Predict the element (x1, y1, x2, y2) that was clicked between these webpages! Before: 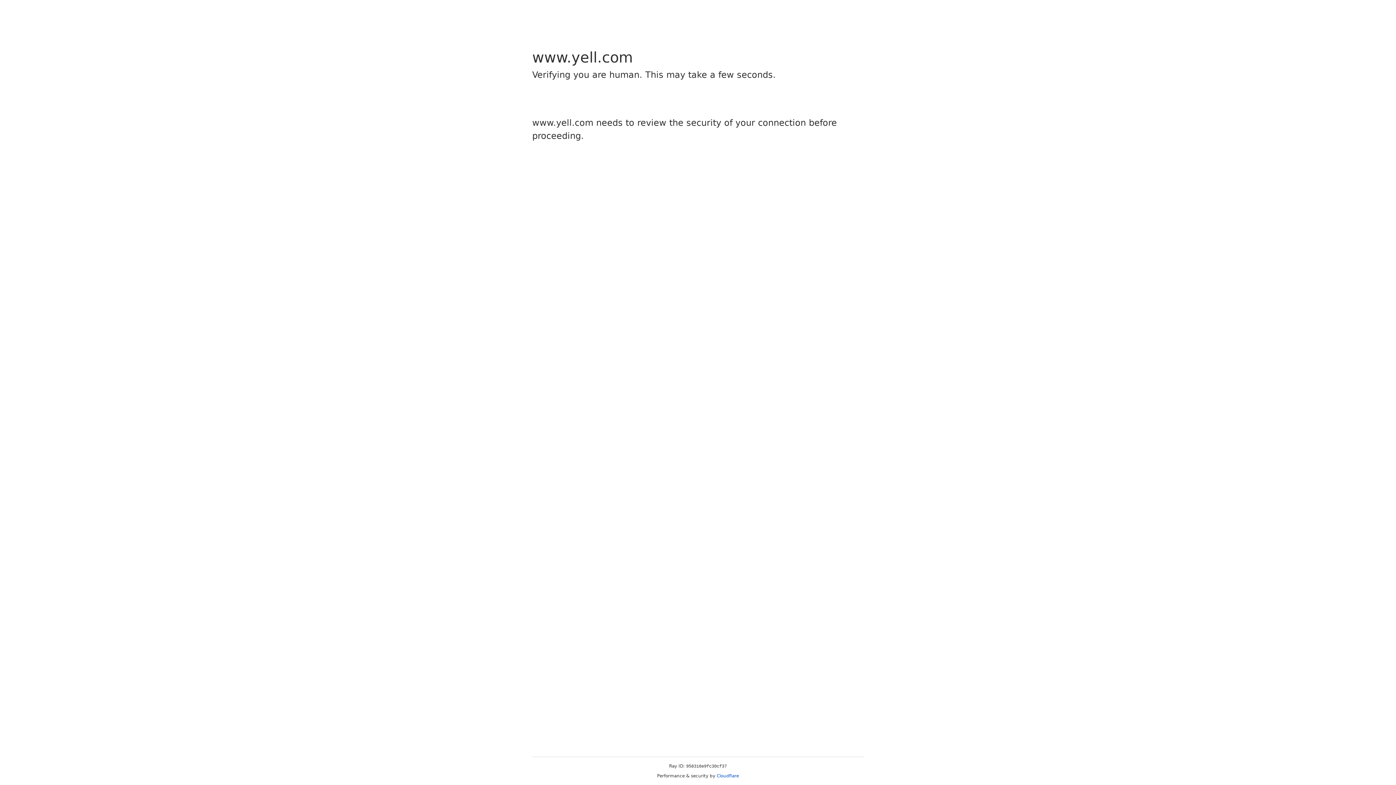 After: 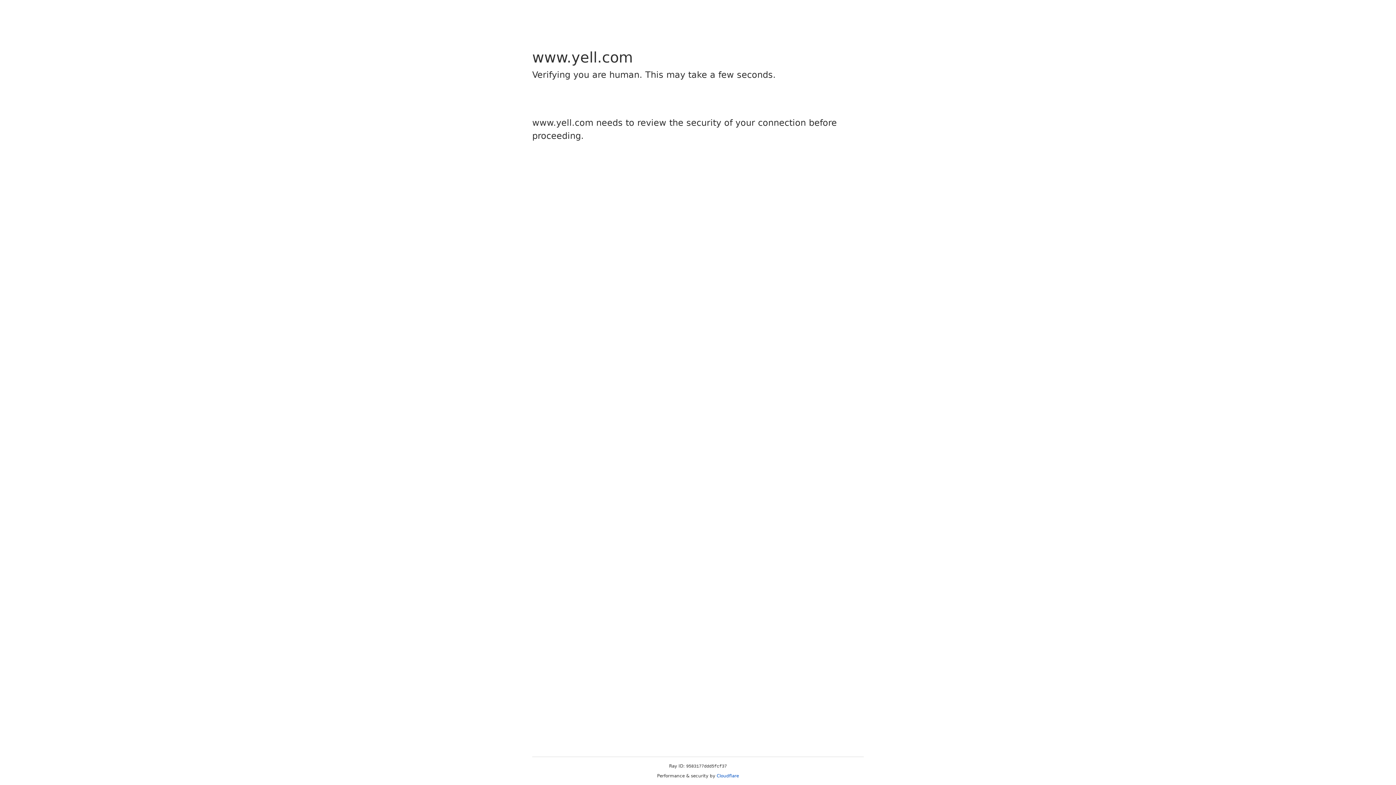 Action: bbox: (716, 773, 739, 778) label: Cloudflare